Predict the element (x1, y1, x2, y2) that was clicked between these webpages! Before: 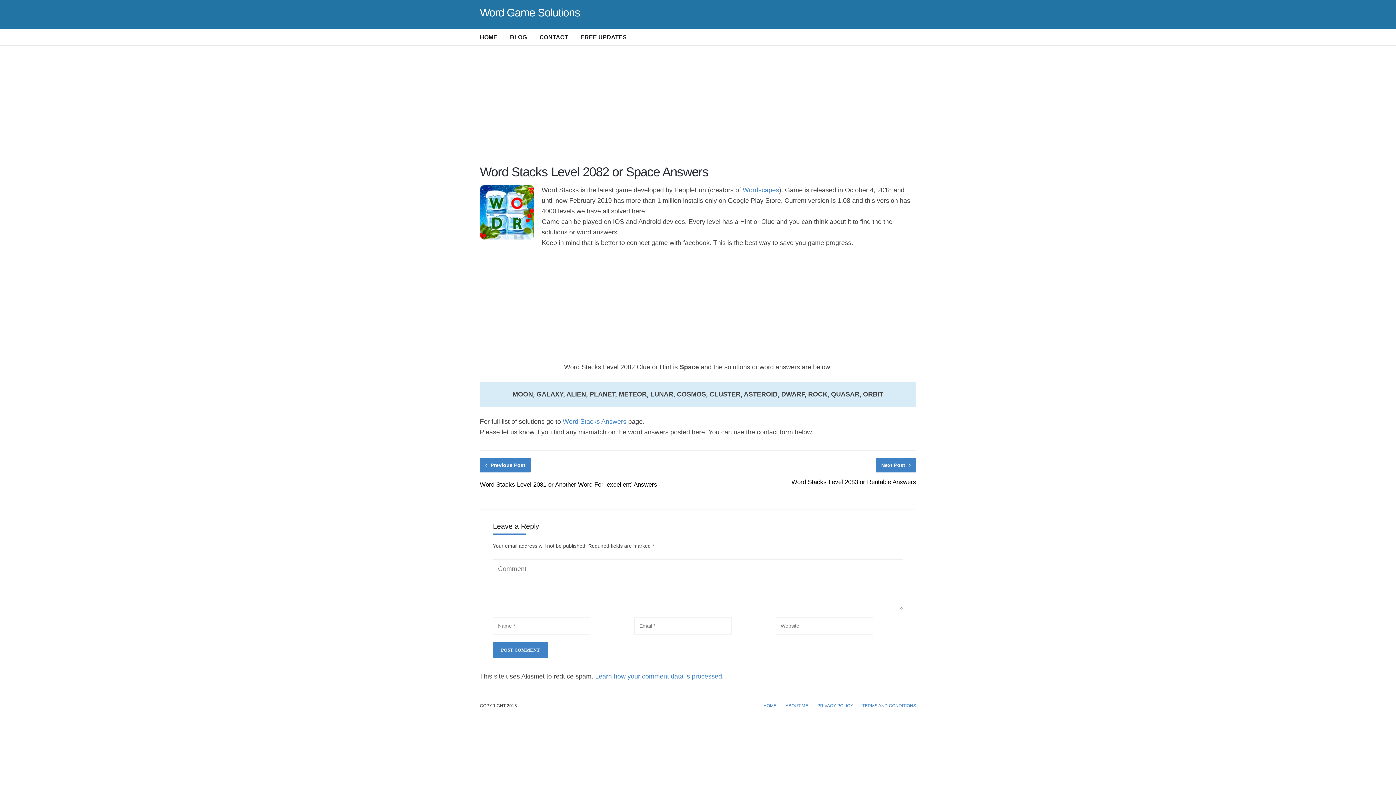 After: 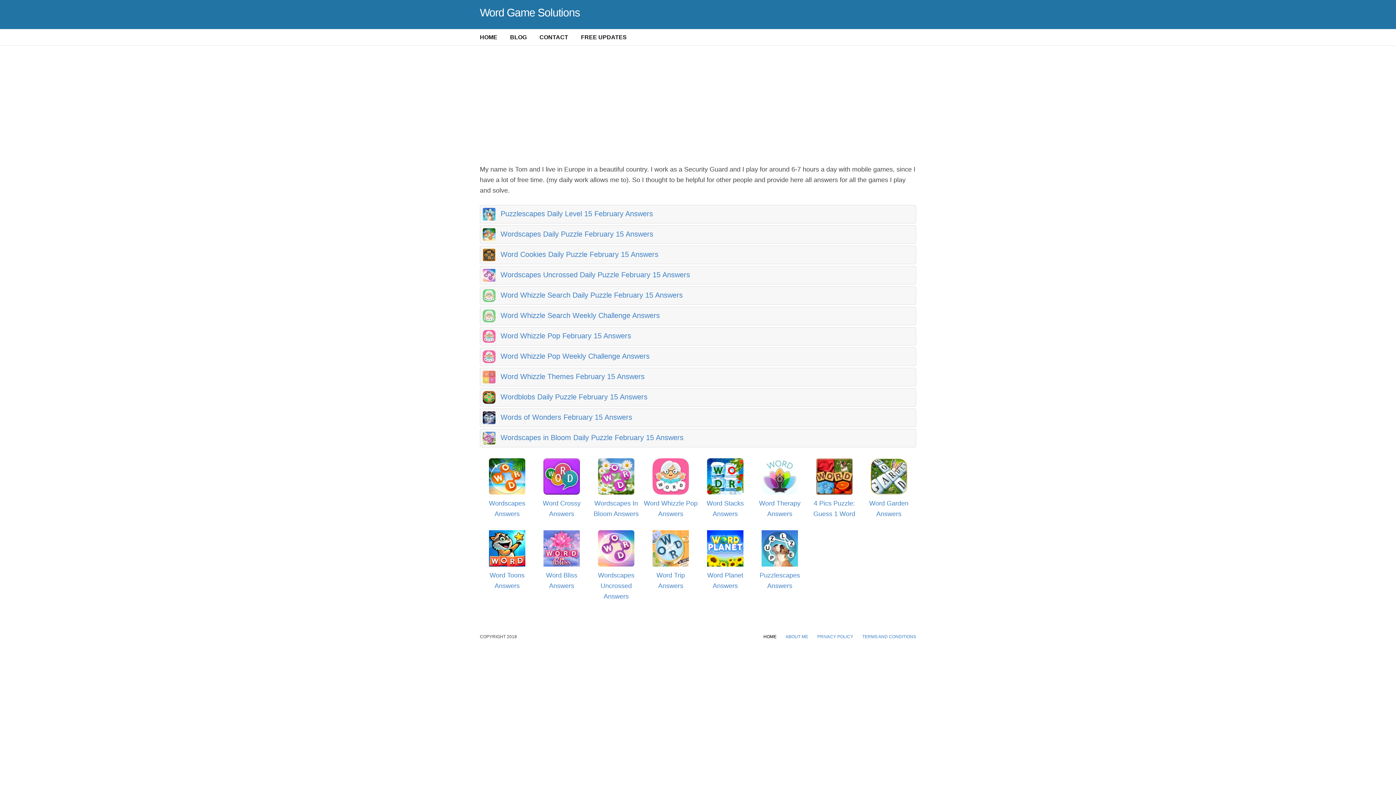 Action: bbox: (480, 7, 580, 18) label: Word Game Solutions